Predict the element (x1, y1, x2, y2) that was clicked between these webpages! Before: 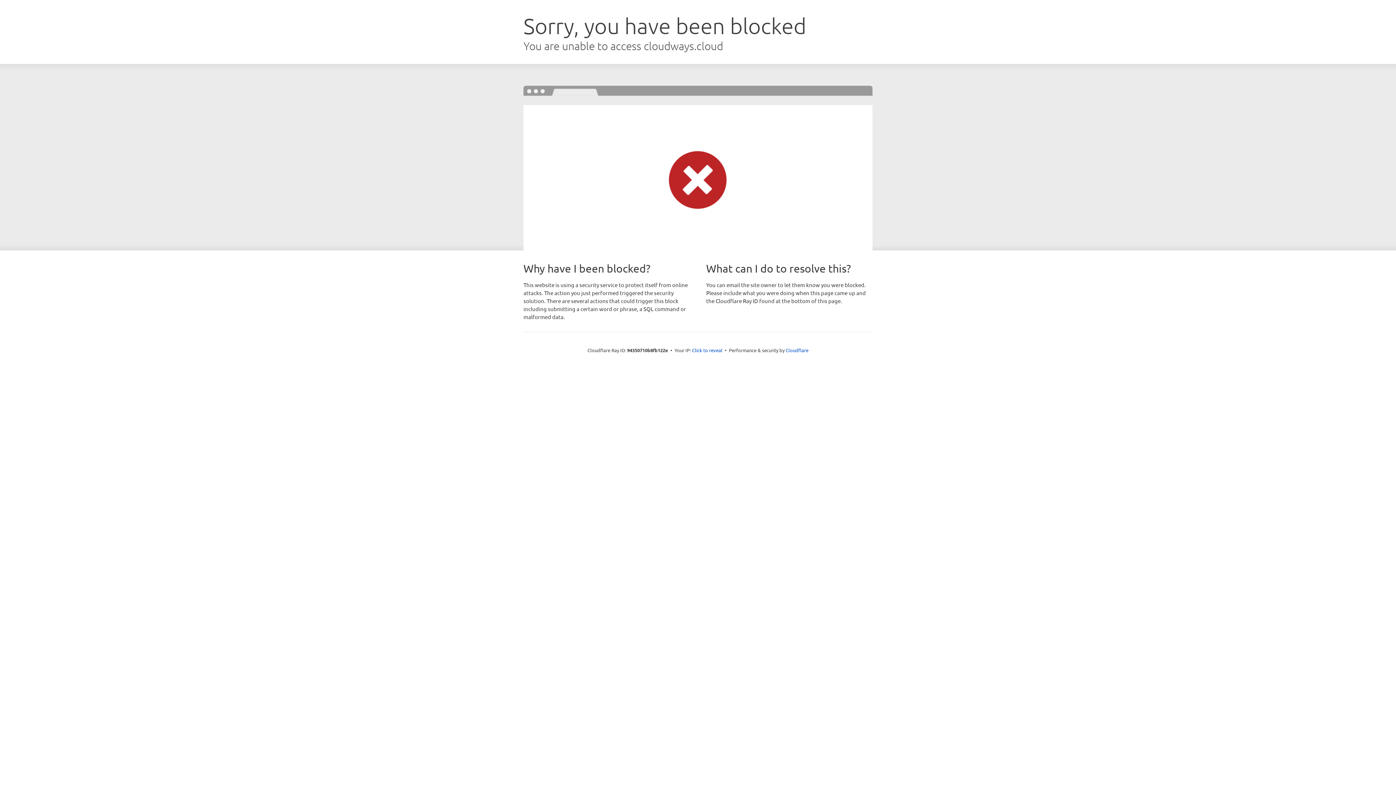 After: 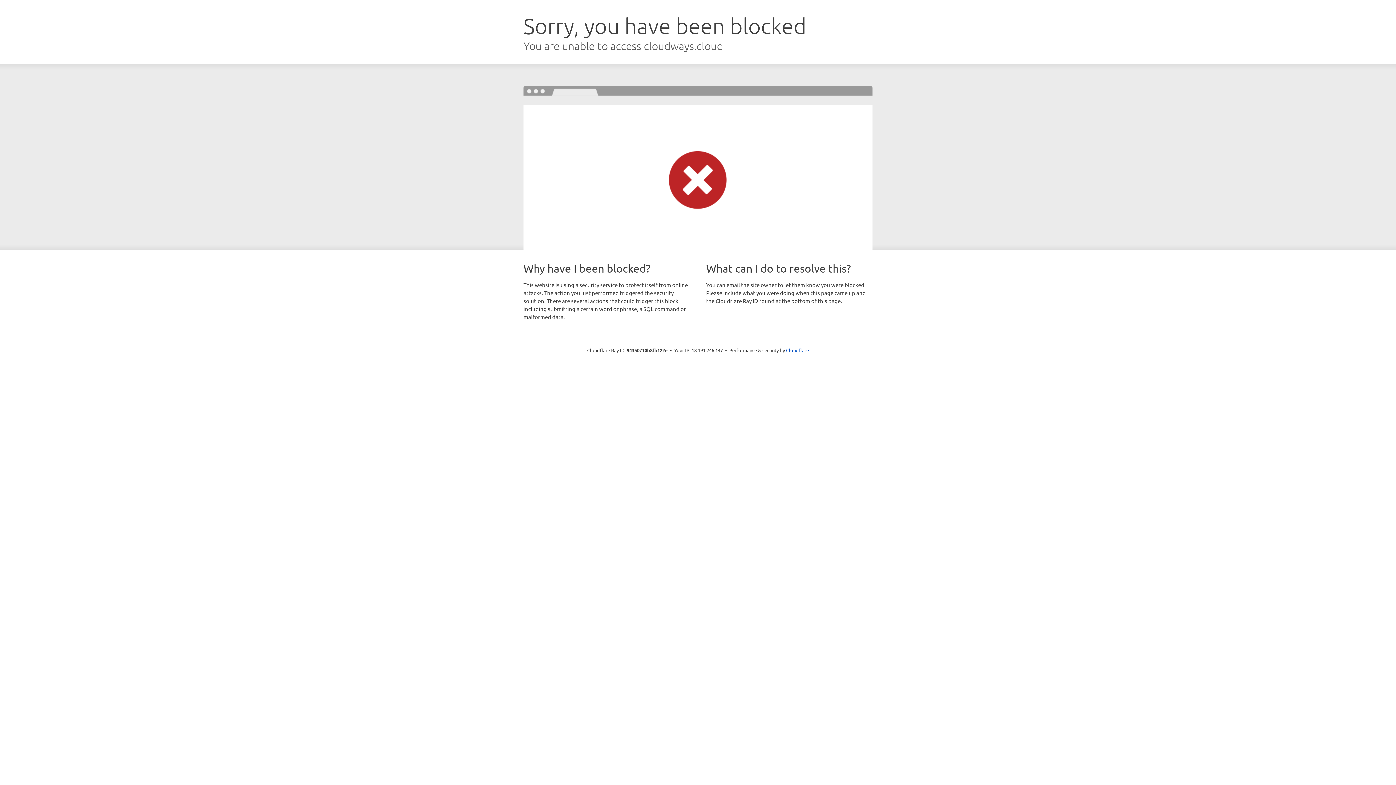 Action: bbox: (692, 346, 722, 353) label: Click to reveal